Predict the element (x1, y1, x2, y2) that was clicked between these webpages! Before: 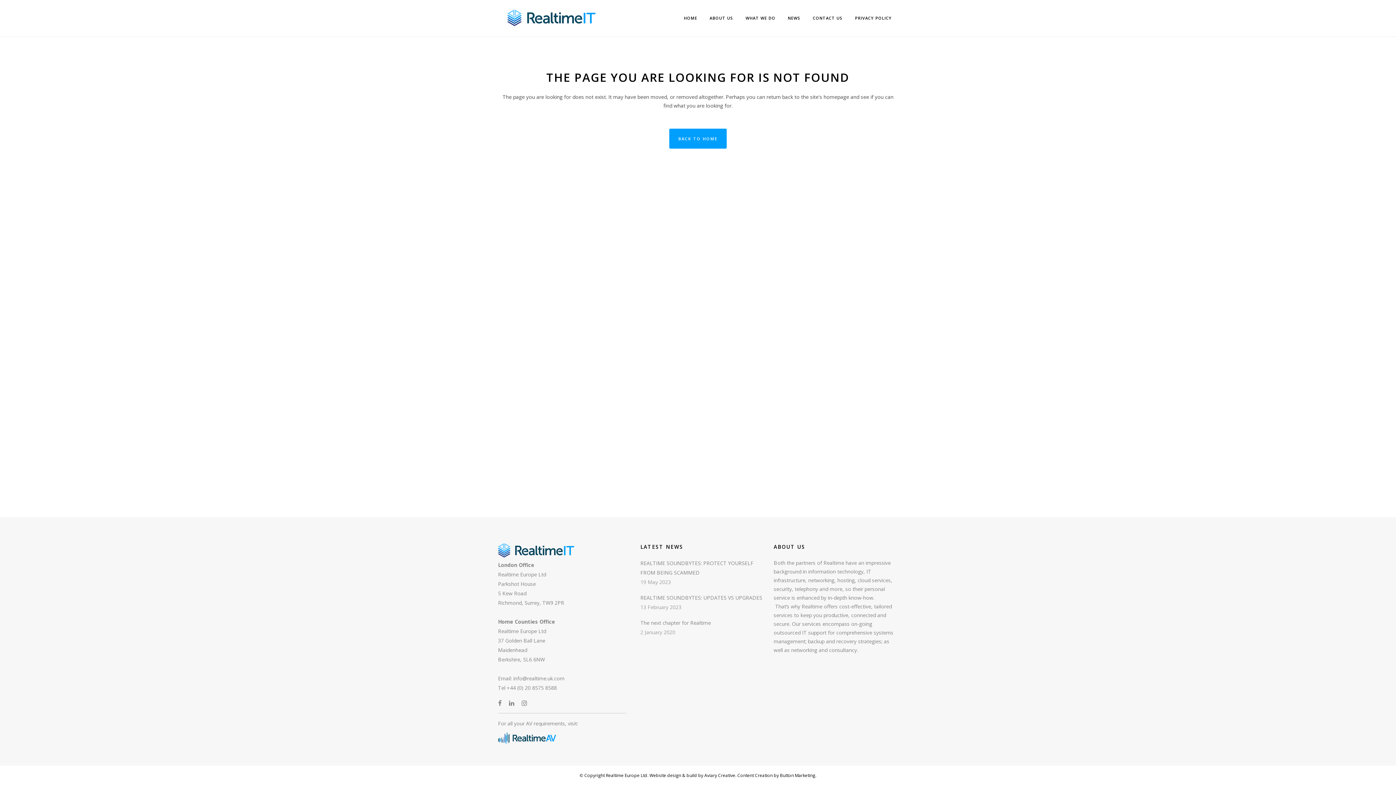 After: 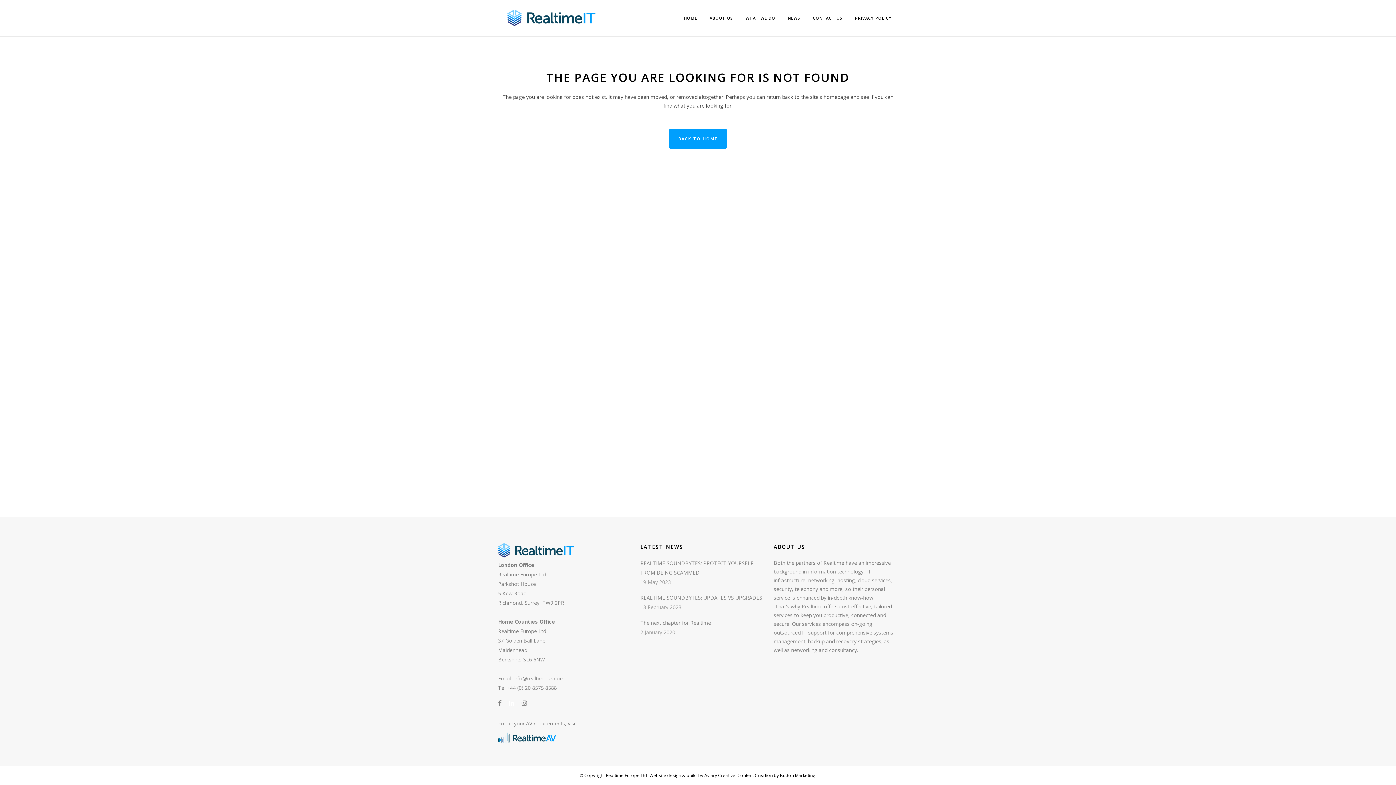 Action: bbox: (509, 699, 520, 706)